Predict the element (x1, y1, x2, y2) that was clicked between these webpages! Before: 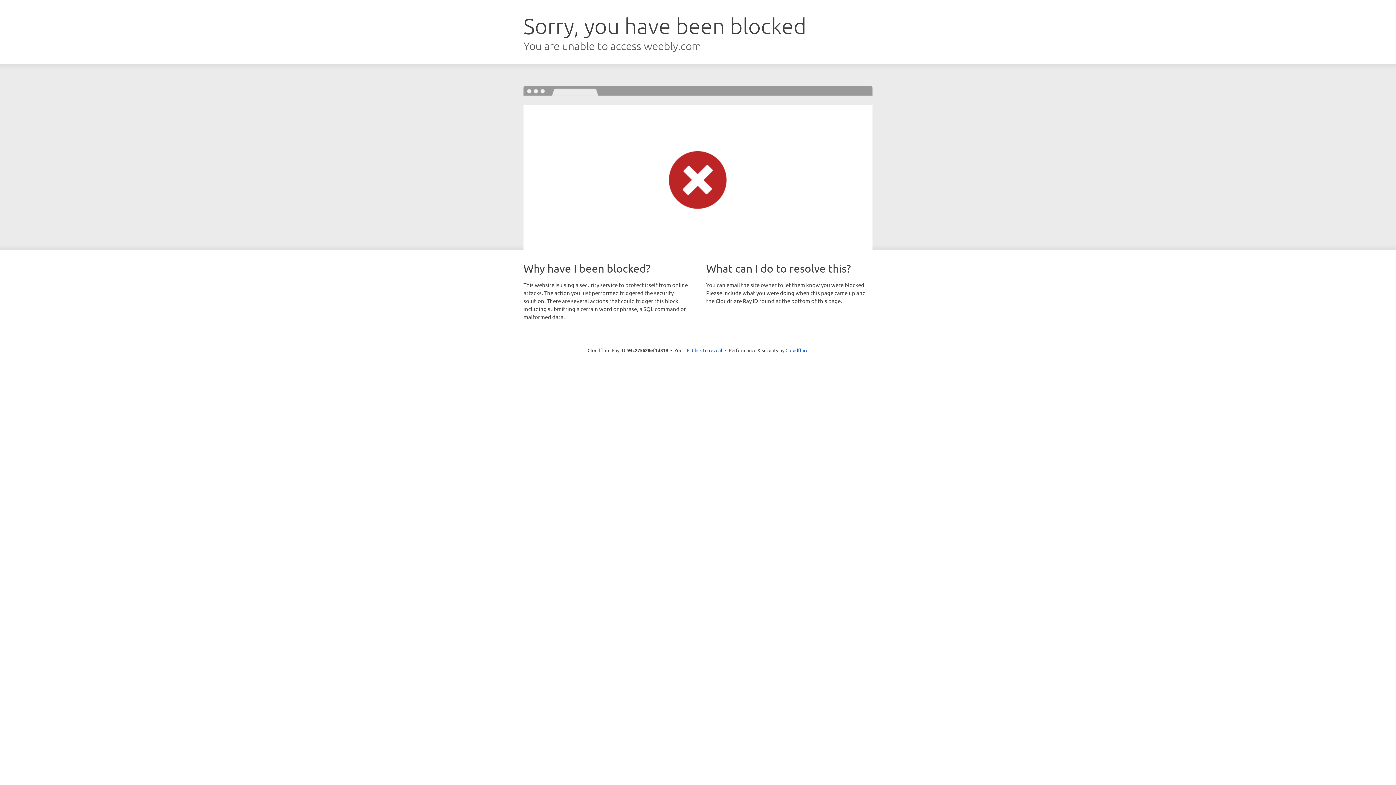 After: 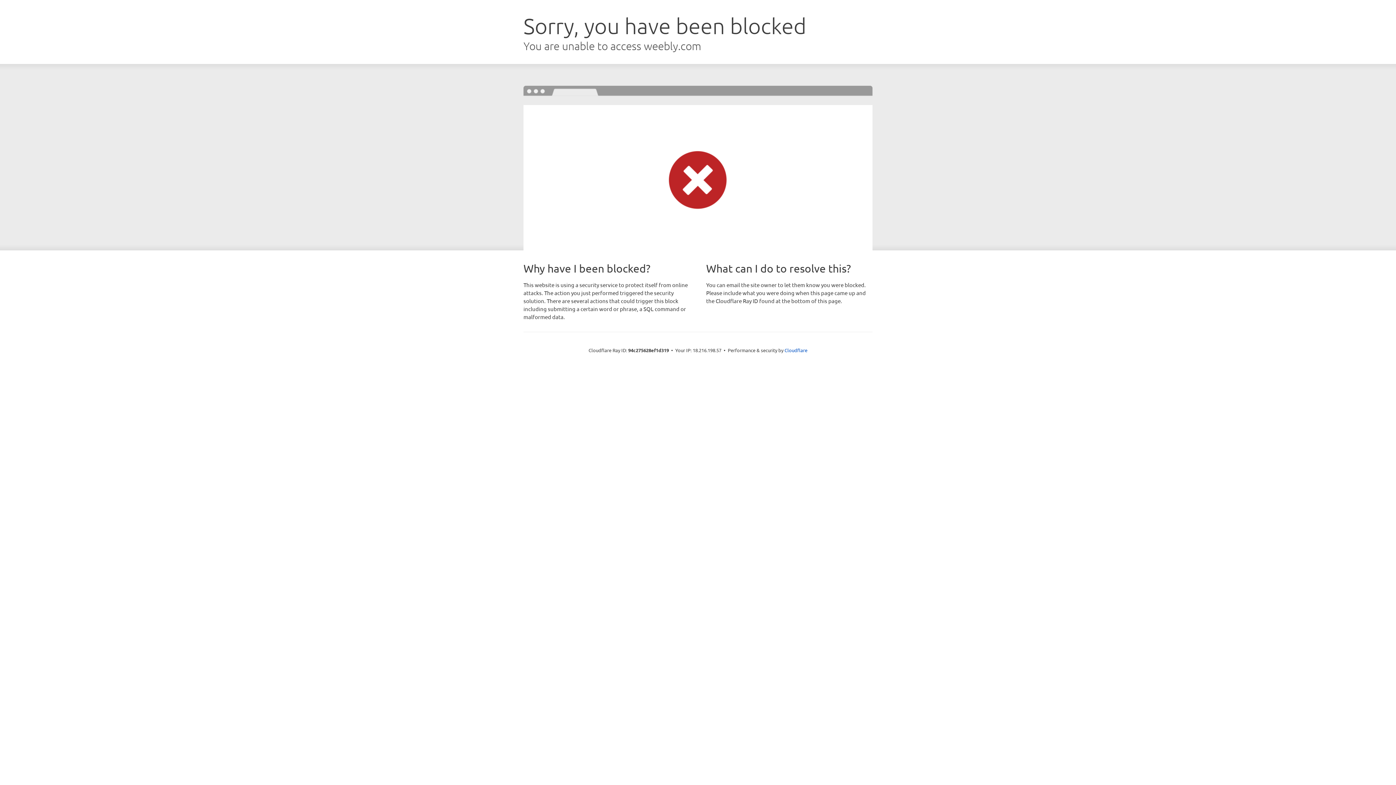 Action: bbox: (692, 346, 722, 353) label: Click to reveal